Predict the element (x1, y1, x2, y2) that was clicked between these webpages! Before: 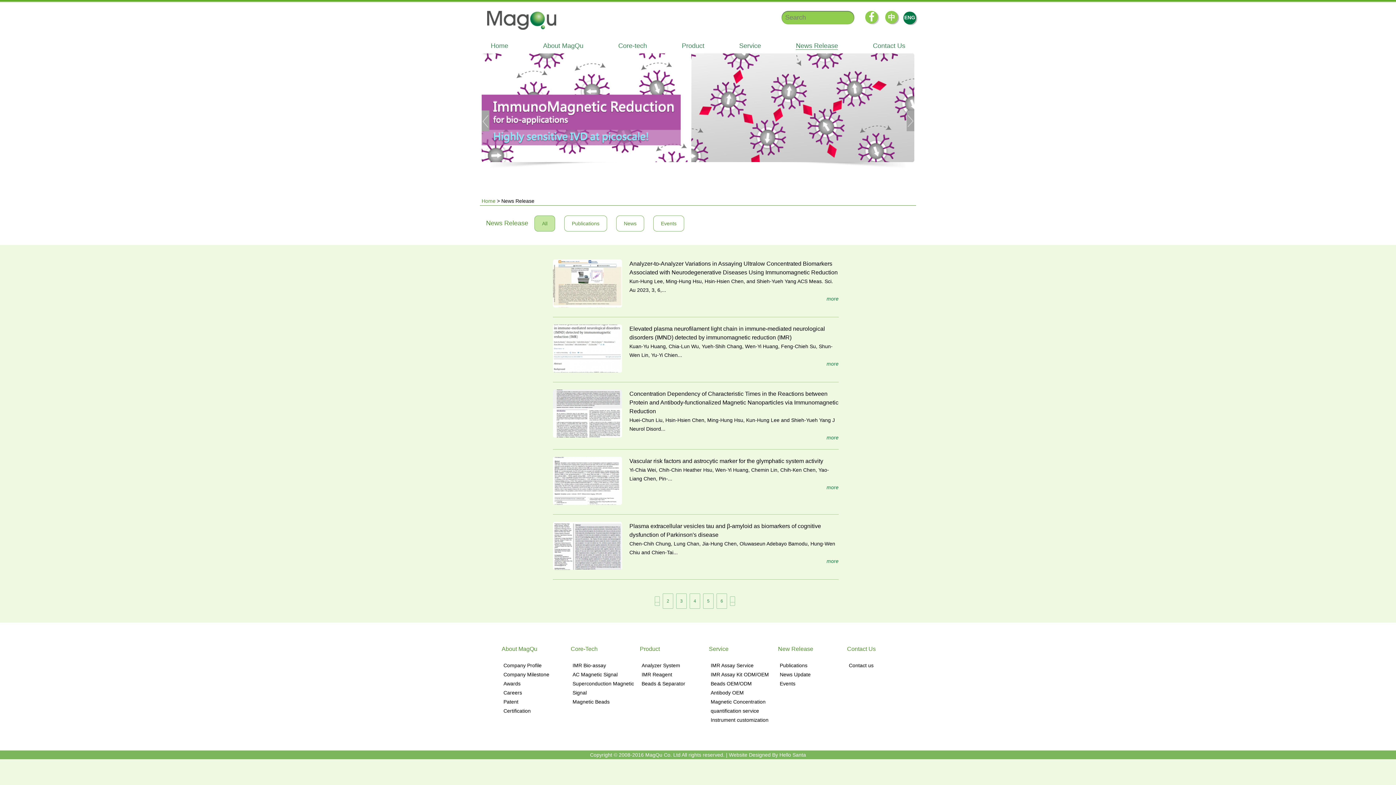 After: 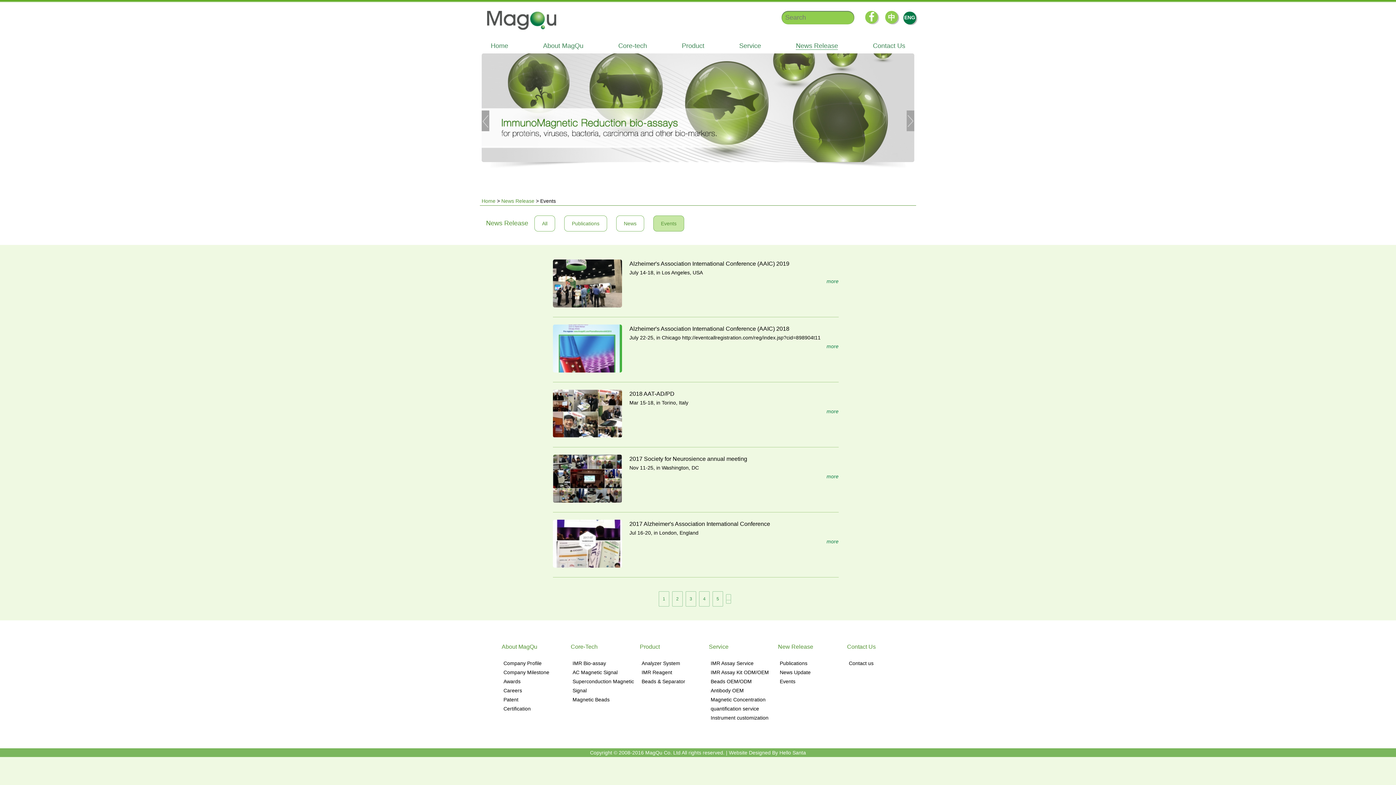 Action: label: Events bbox: (780, 681, 795, 687)